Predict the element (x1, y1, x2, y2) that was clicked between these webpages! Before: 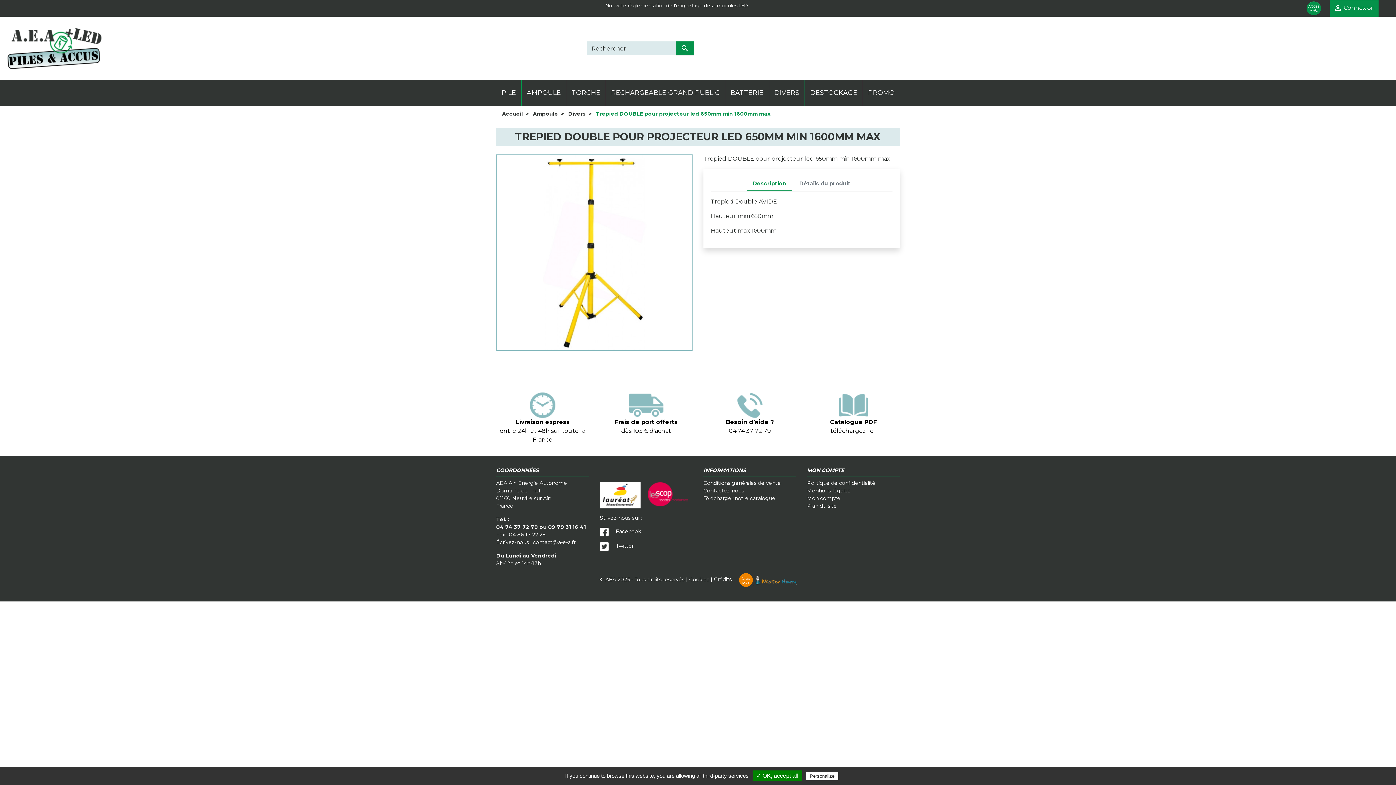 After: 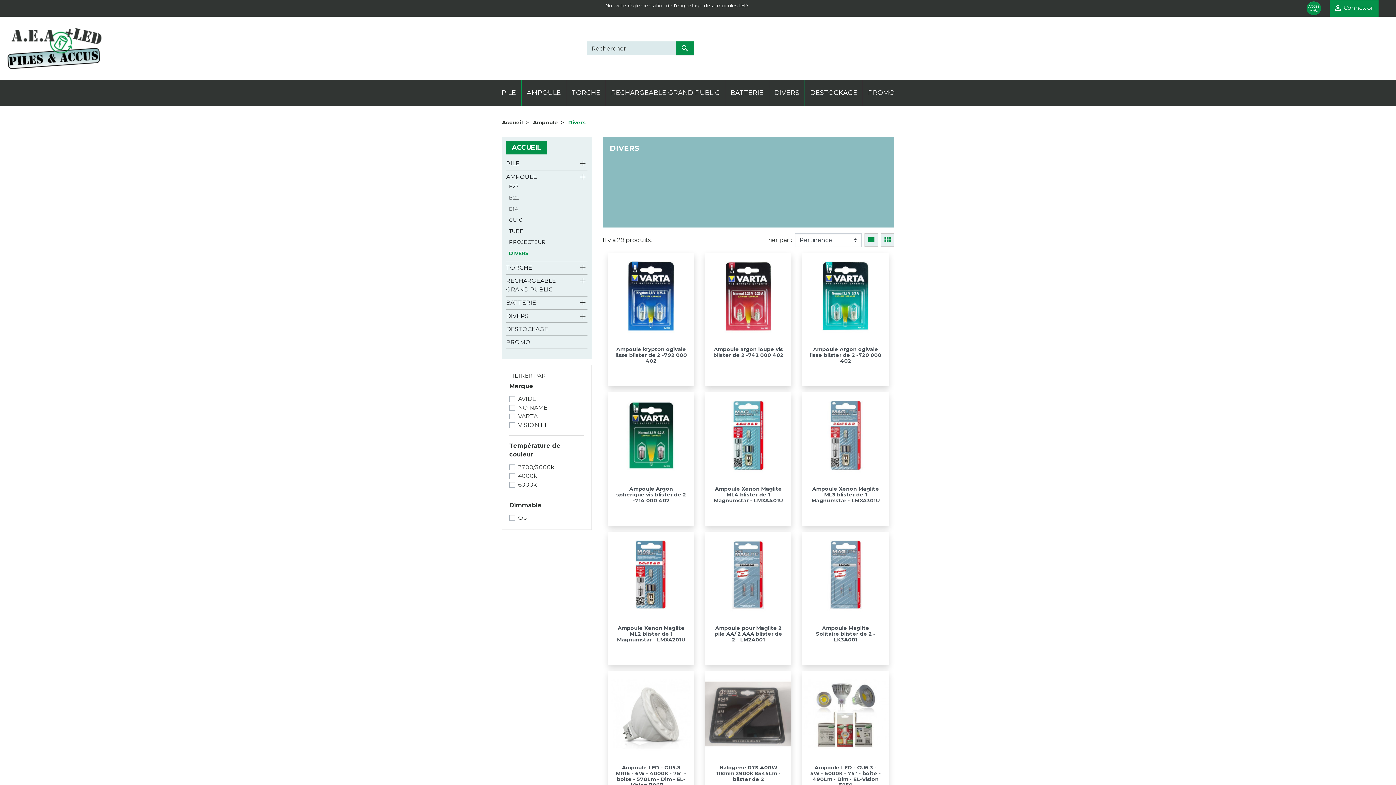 Action: bbox: (568, 110, 585, 117) label: Divers